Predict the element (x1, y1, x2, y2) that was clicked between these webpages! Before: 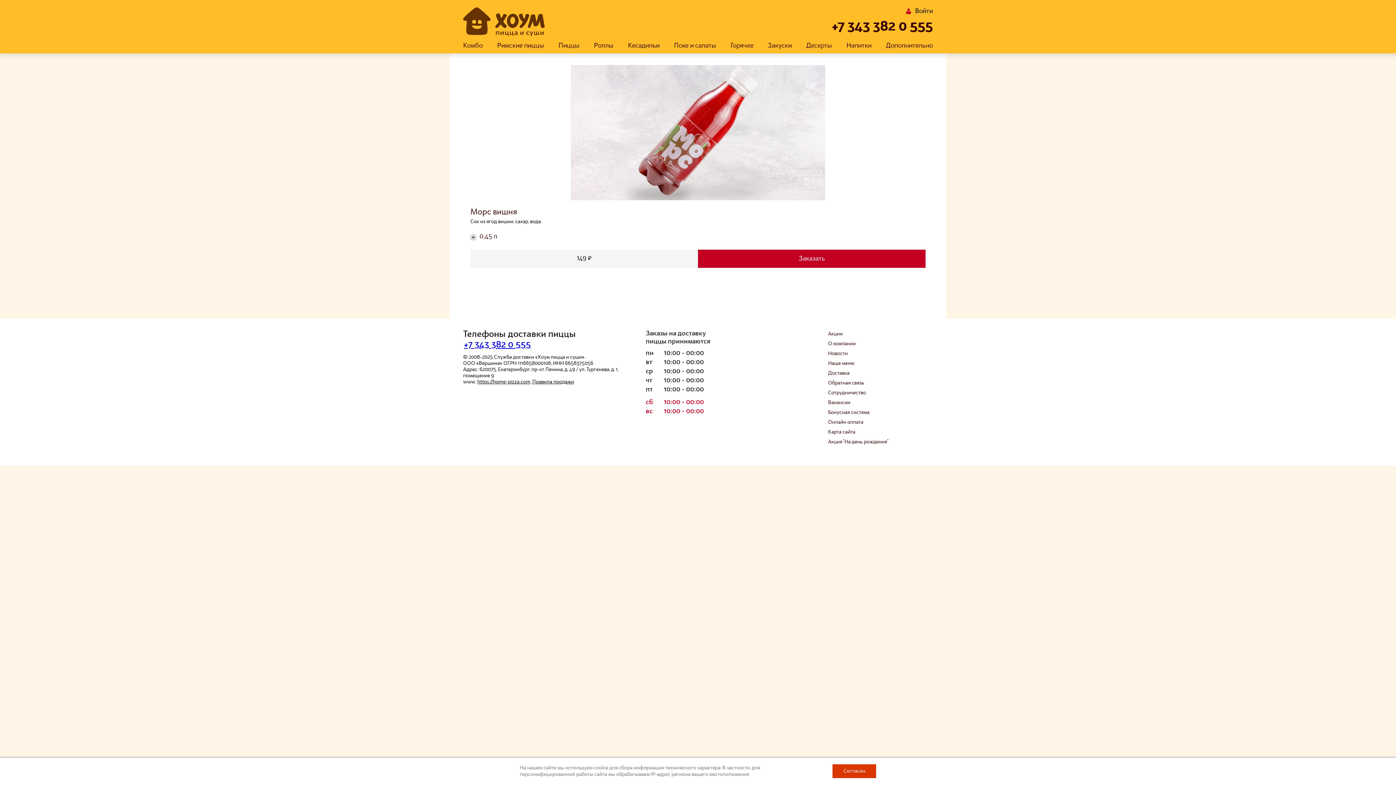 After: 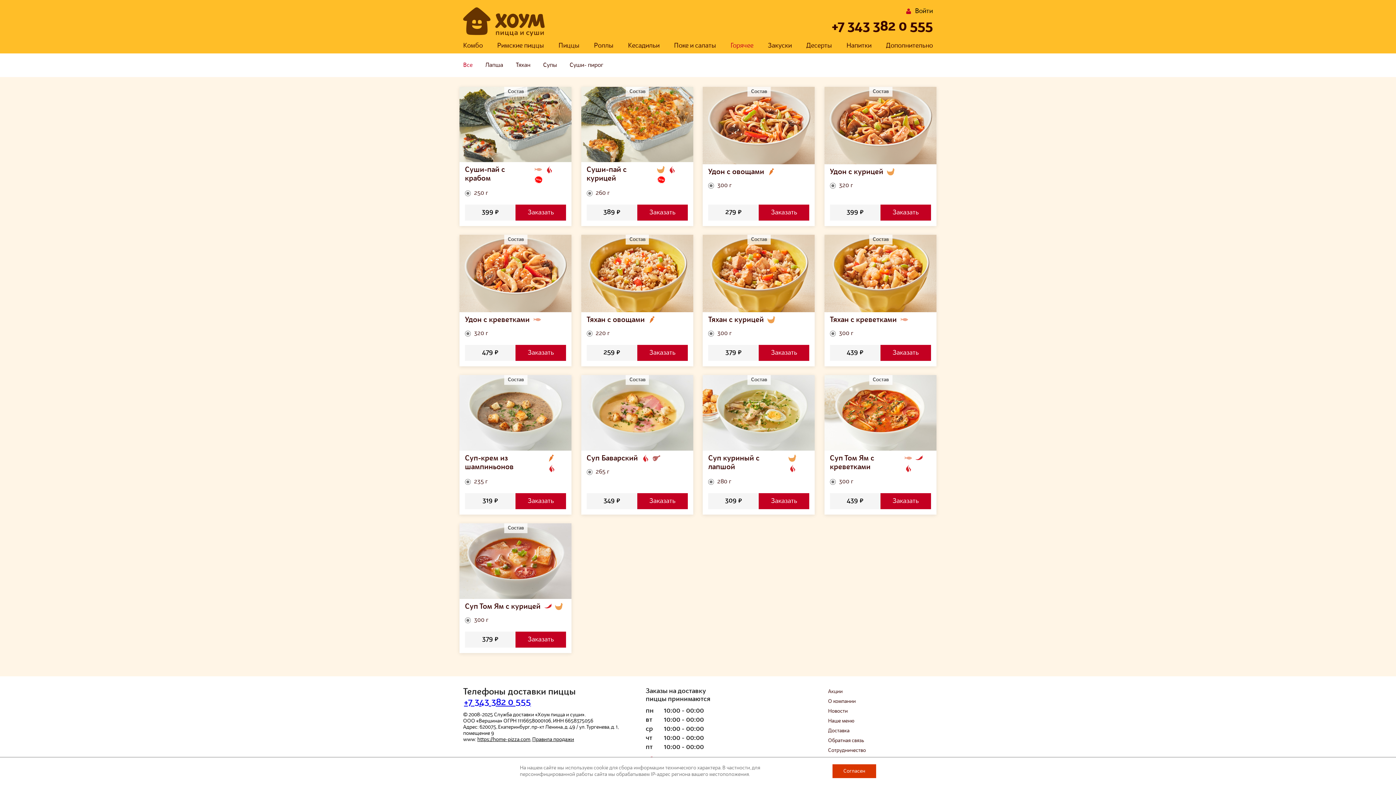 Action: bbox: (730, 42, 753, 49) label: Горячее